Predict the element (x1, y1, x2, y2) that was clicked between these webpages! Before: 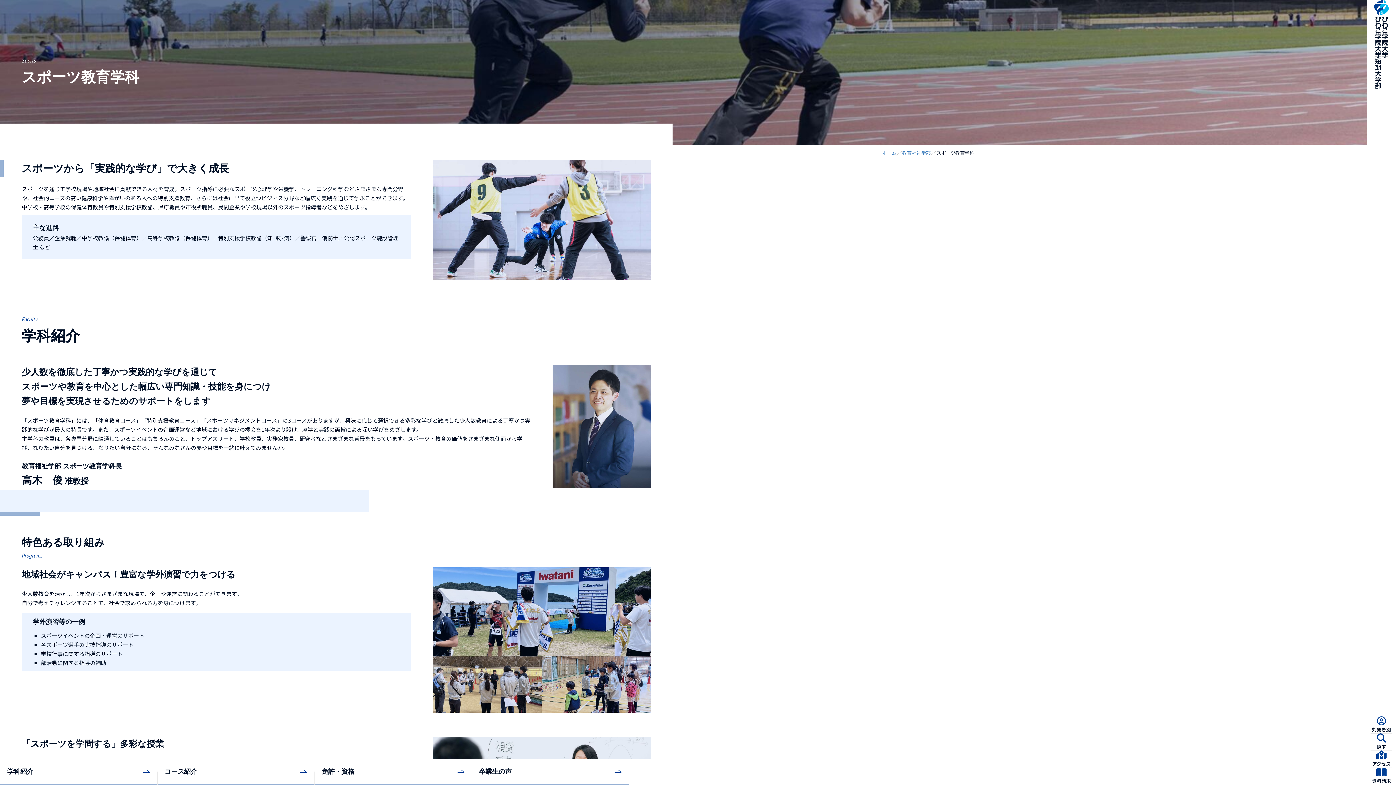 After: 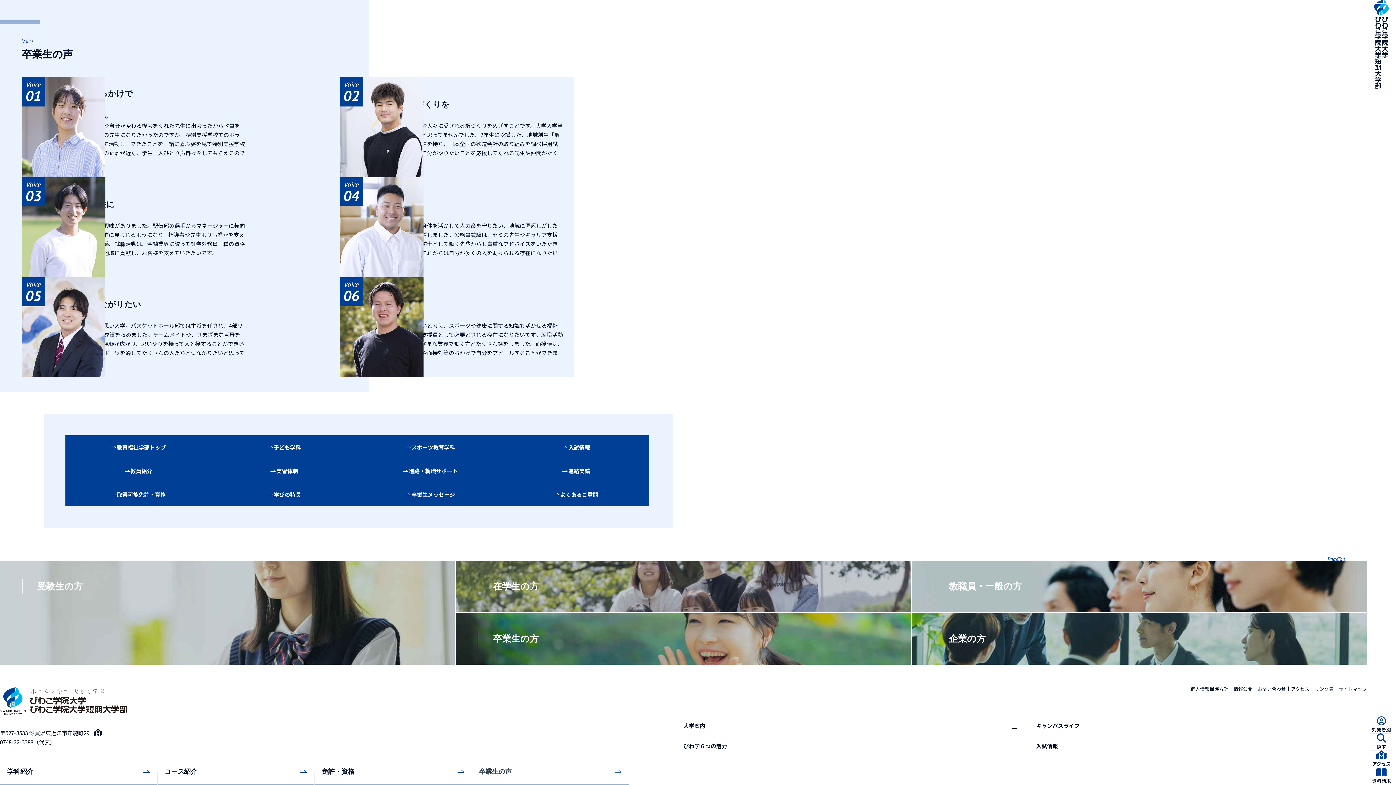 Action: label: 卒業生の声 bbox: (471, 759, 629, 784)